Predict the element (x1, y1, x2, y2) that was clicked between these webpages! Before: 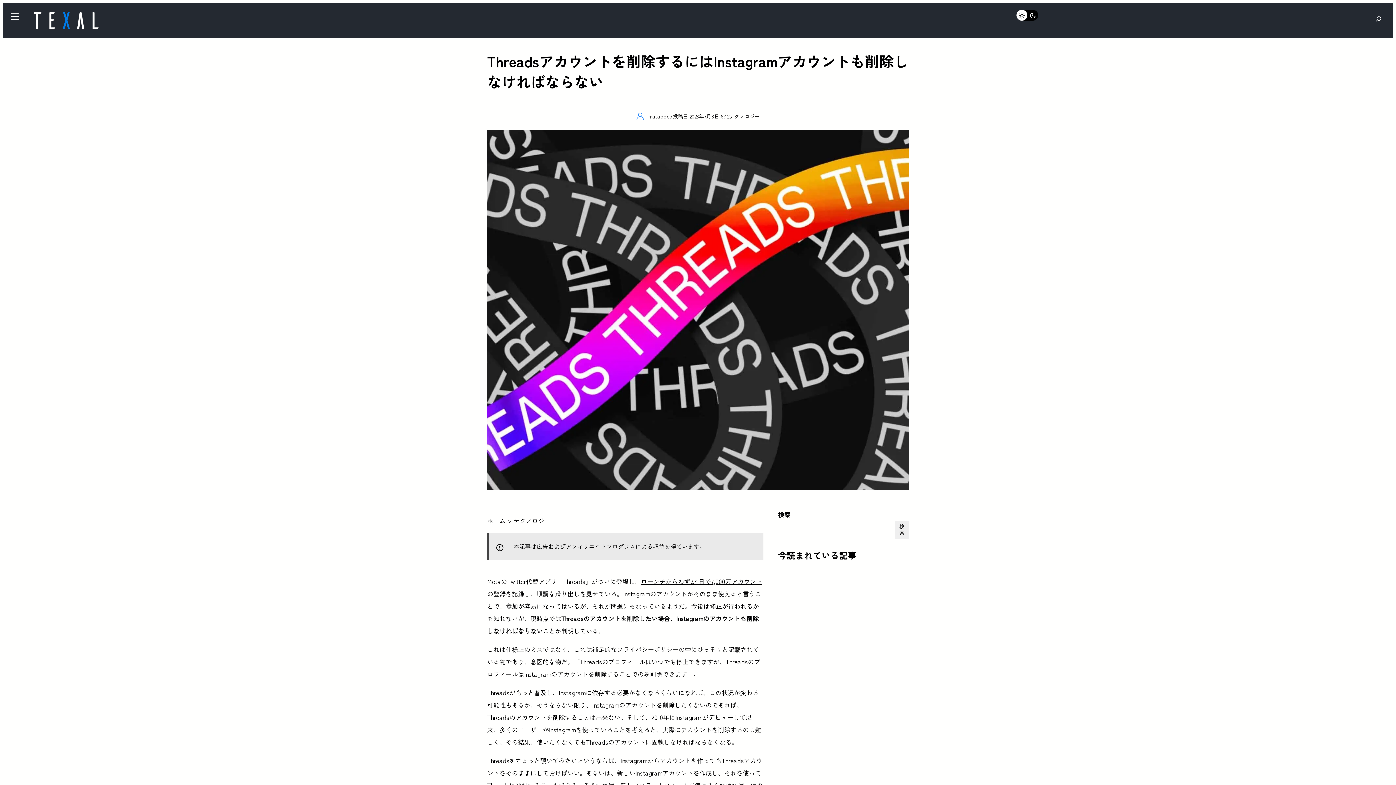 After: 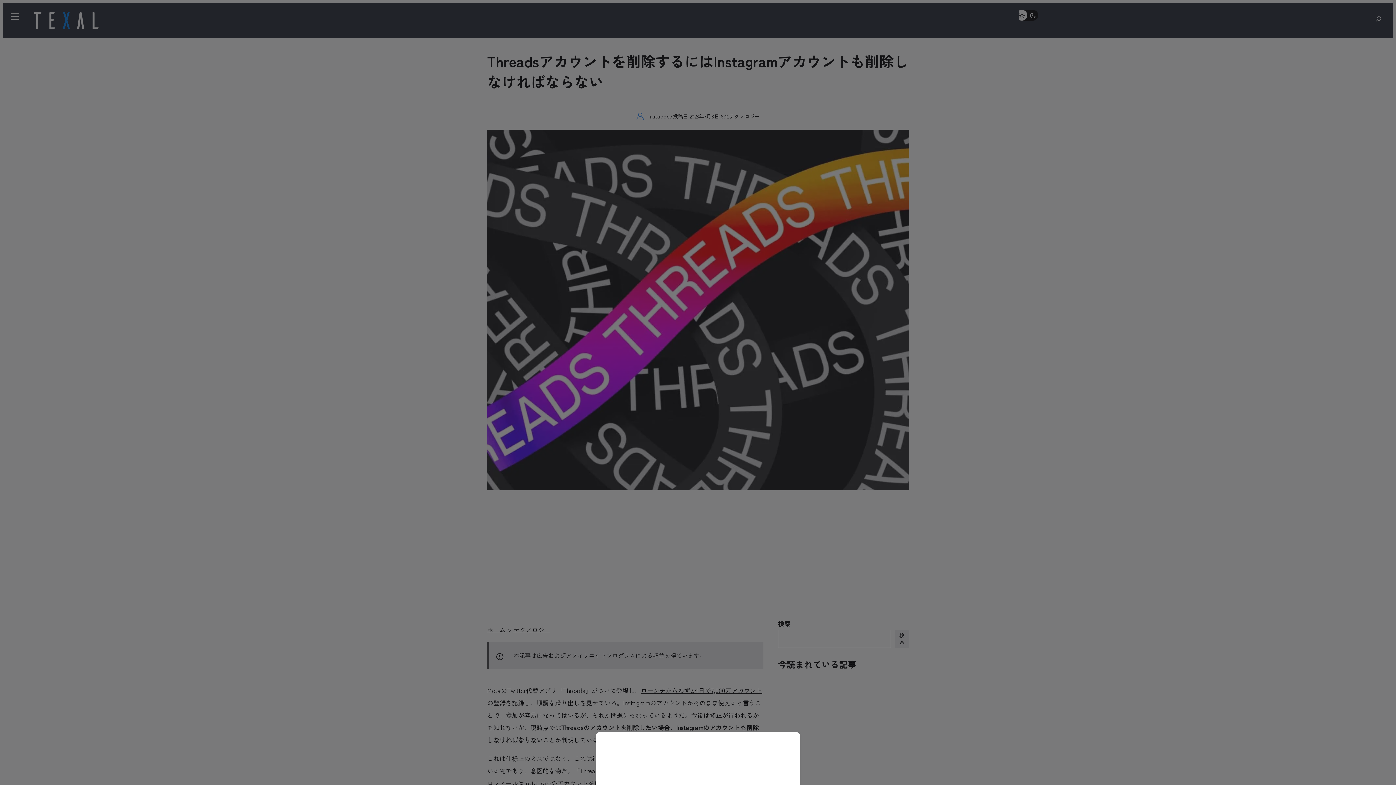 Action: label: 検索 bbox: (894, 521, 909, 539)